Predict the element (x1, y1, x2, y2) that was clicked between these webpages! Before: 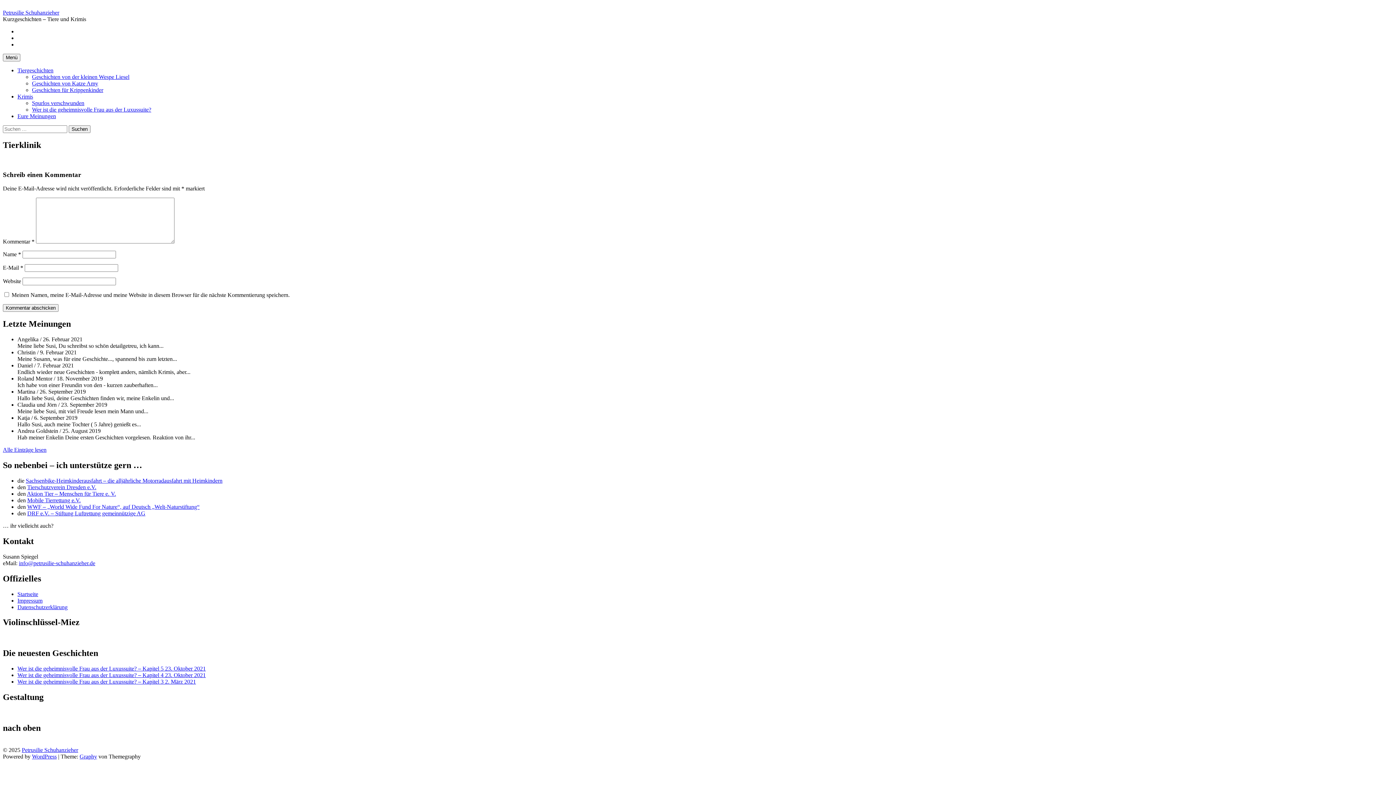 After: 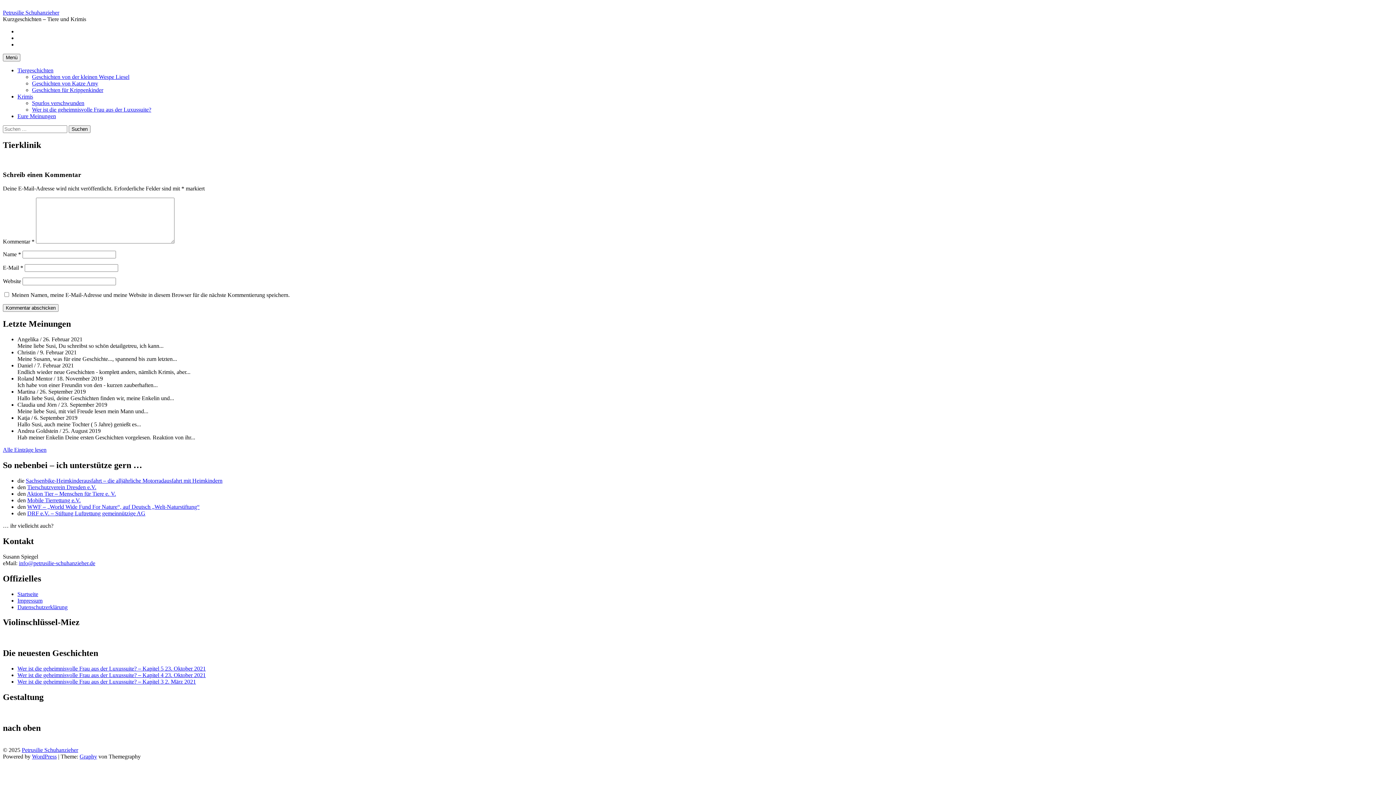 Action: bbox: (18, 560, 95, 566) label: info@petrusilie-schuhanzieher.de